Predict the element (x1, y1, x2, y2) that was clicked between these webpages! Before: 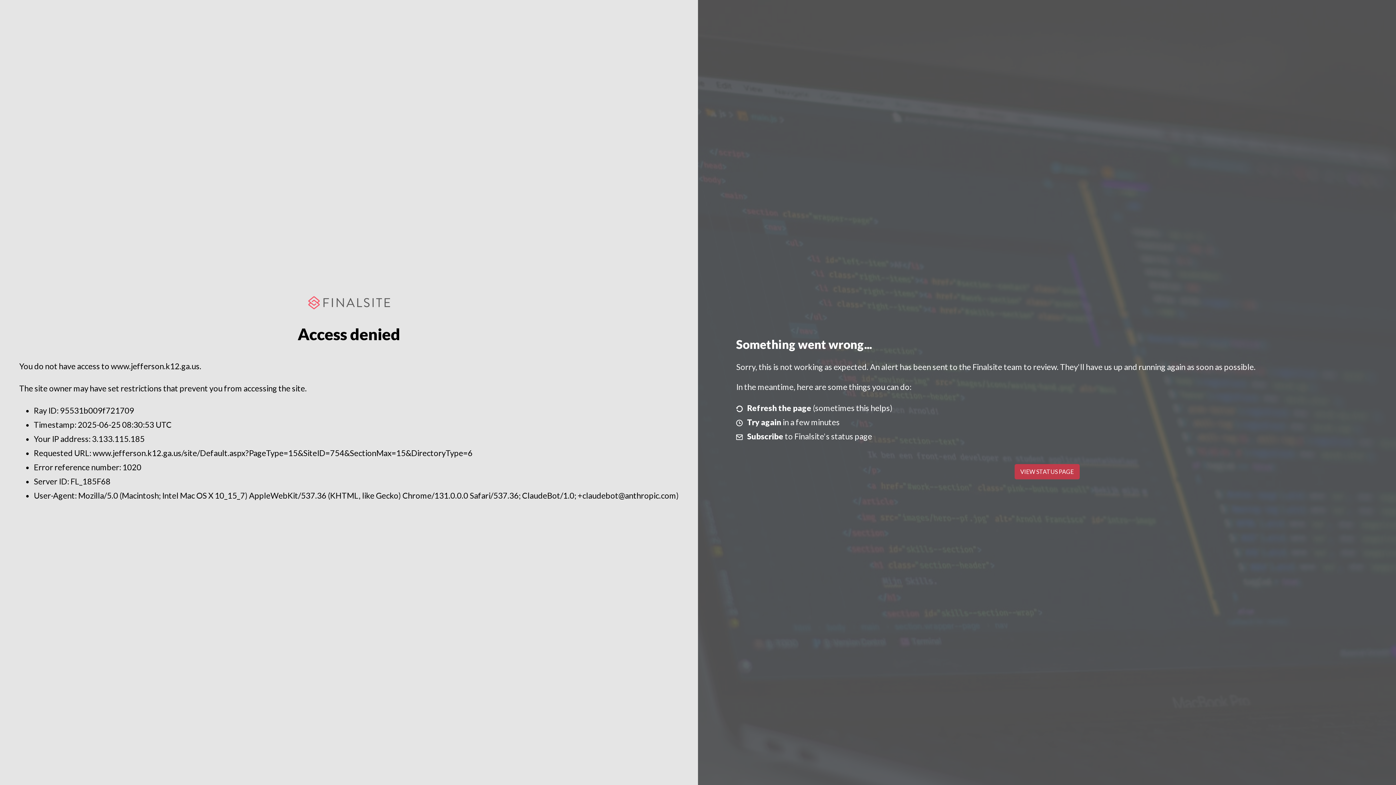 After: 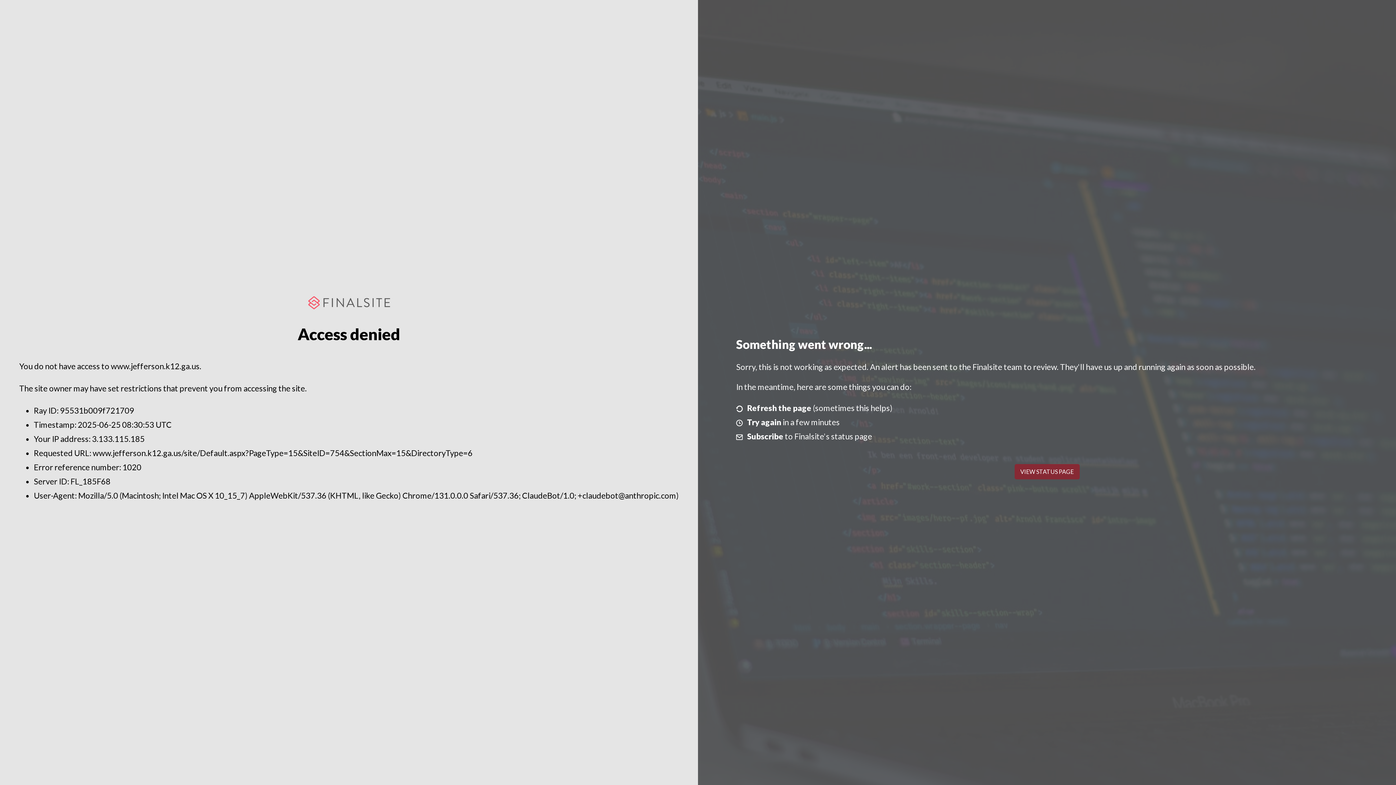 Action: label: VIEW STATUS PAGE bbox: (1014, 464, 1079, 479)